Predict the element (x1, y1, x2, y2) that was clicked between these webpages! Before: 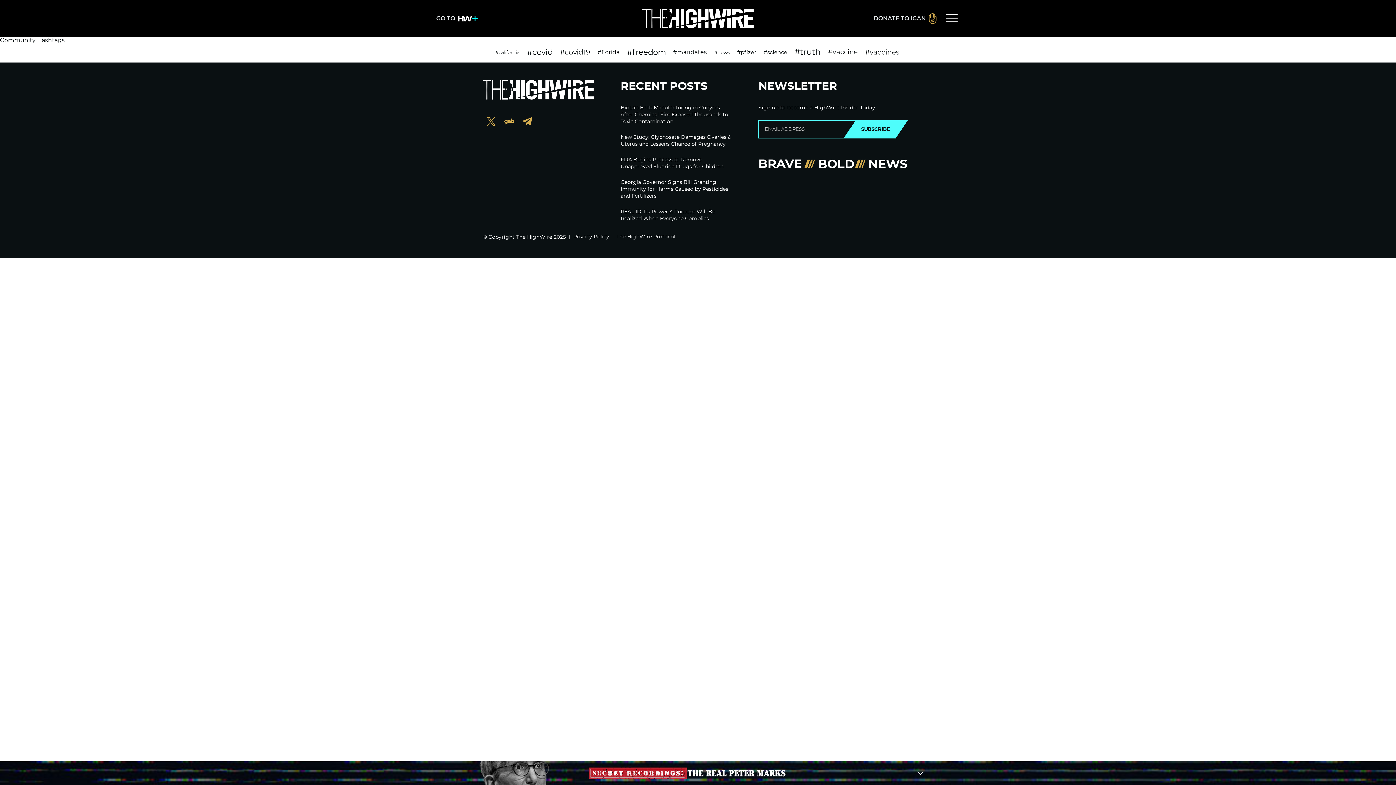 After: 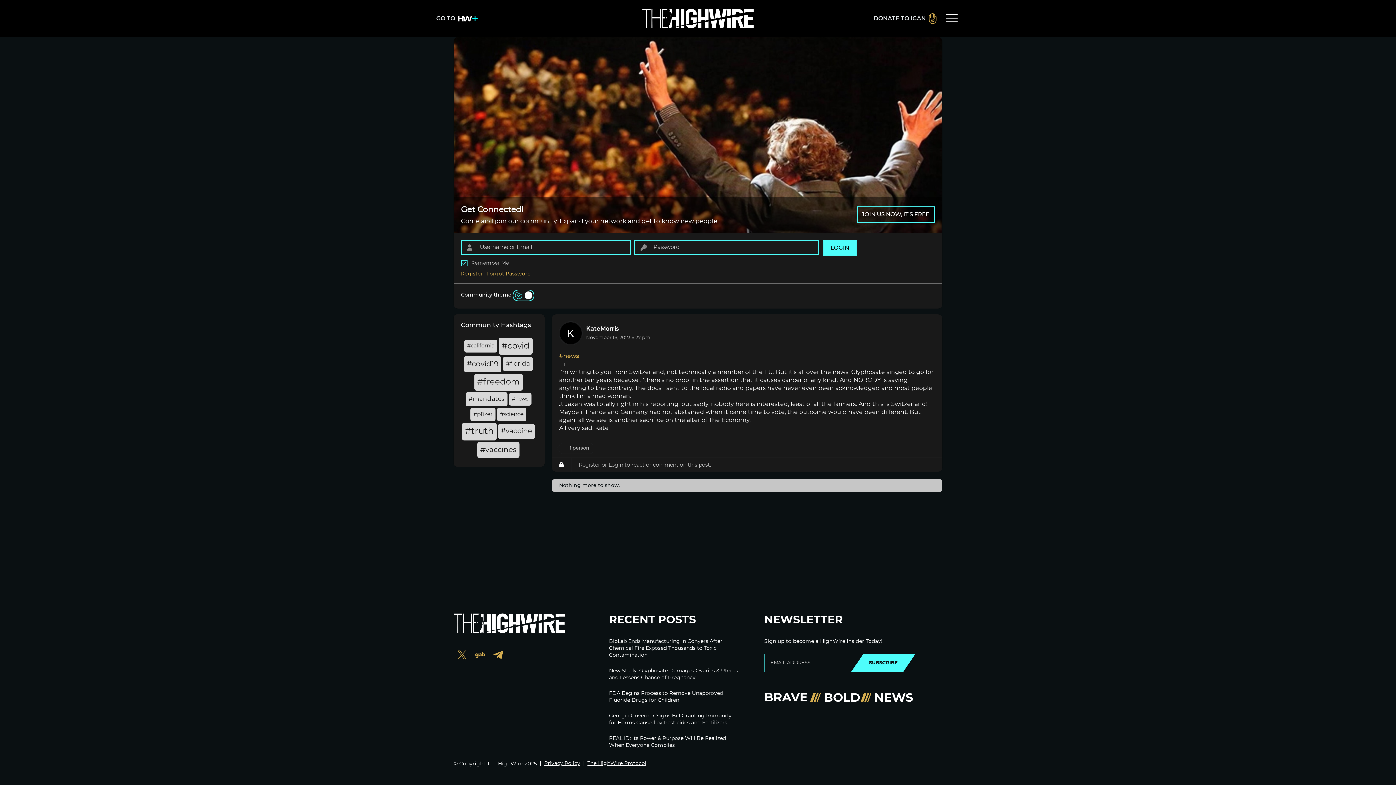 Action: bbox: (711, 46, 732, 58) label: #news